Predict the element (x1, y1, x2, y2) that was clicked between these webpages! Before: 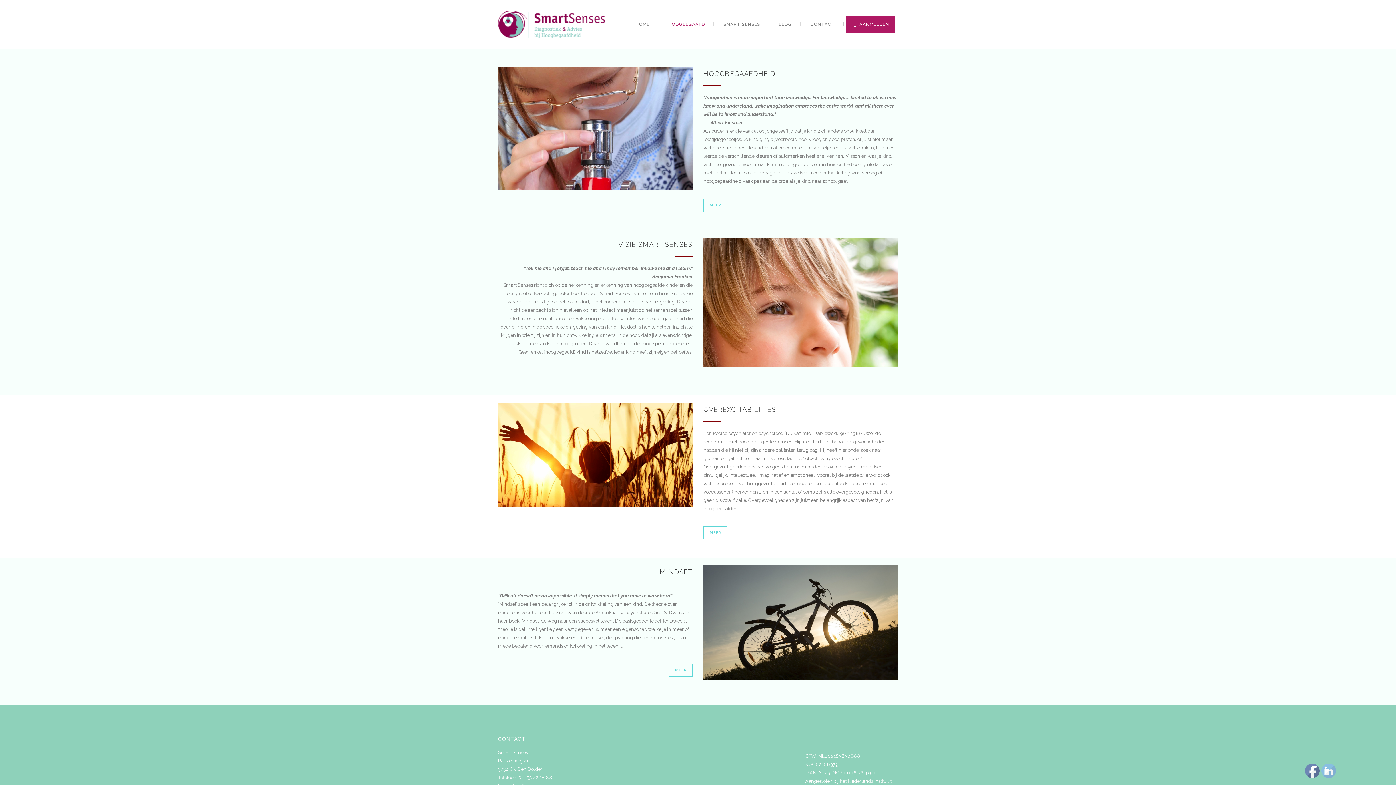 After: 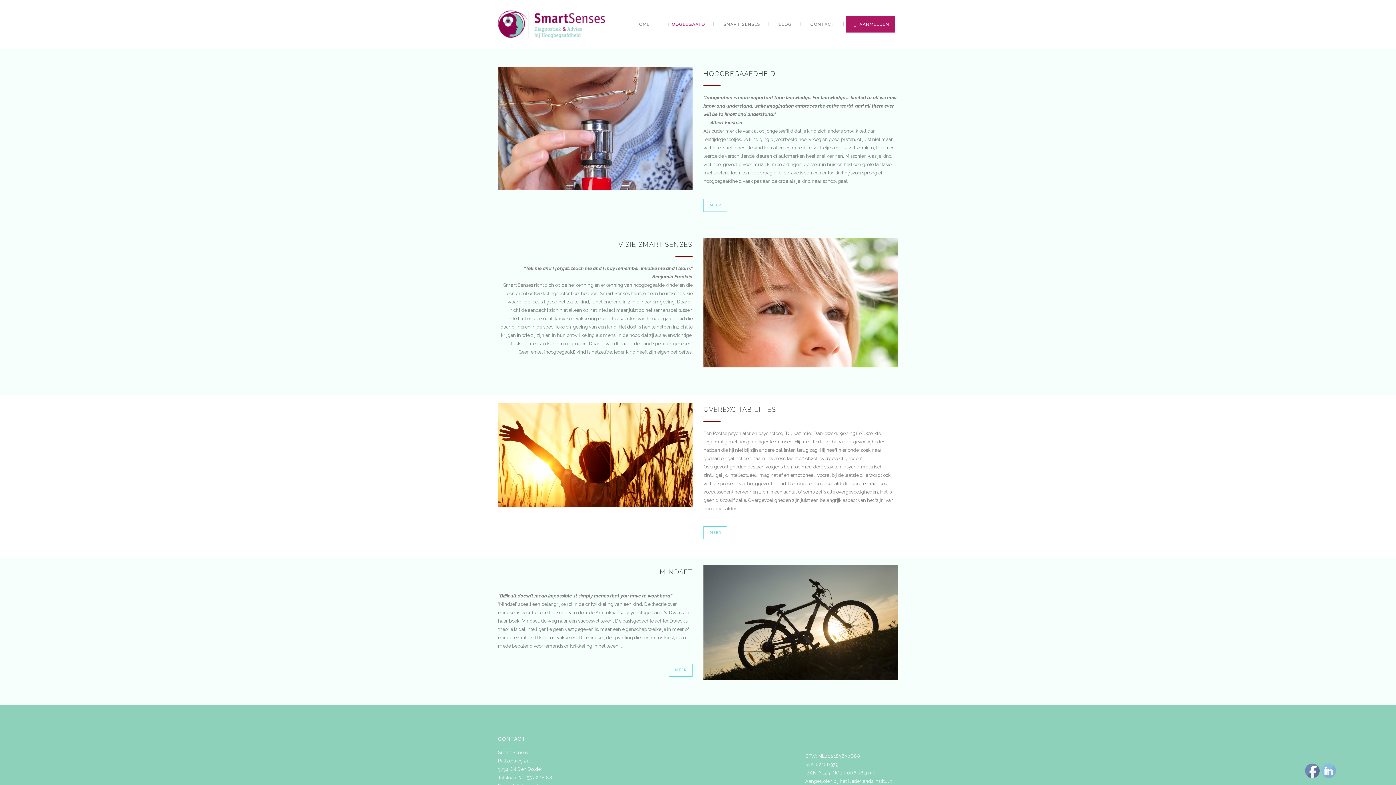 Action: bbox: (1305, 764, 1320, 778)